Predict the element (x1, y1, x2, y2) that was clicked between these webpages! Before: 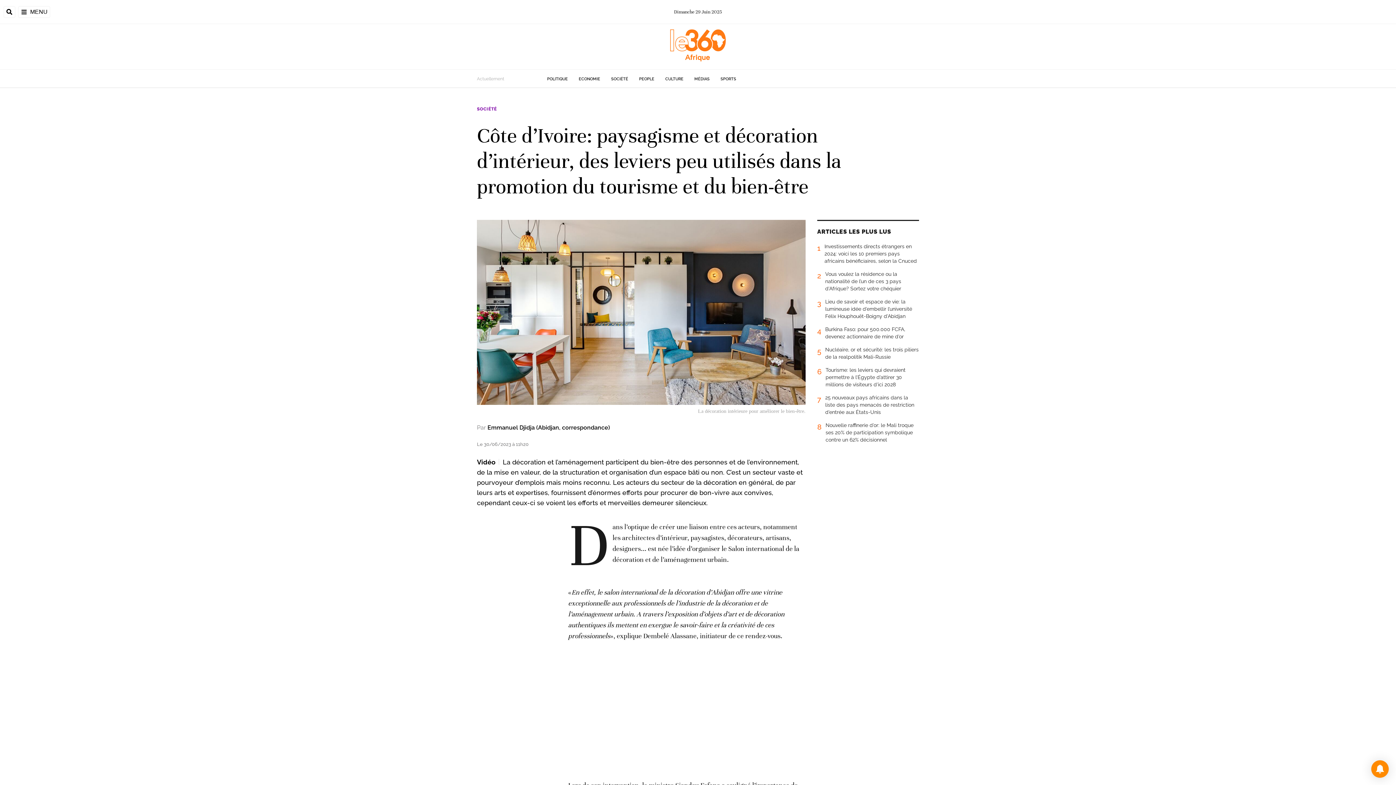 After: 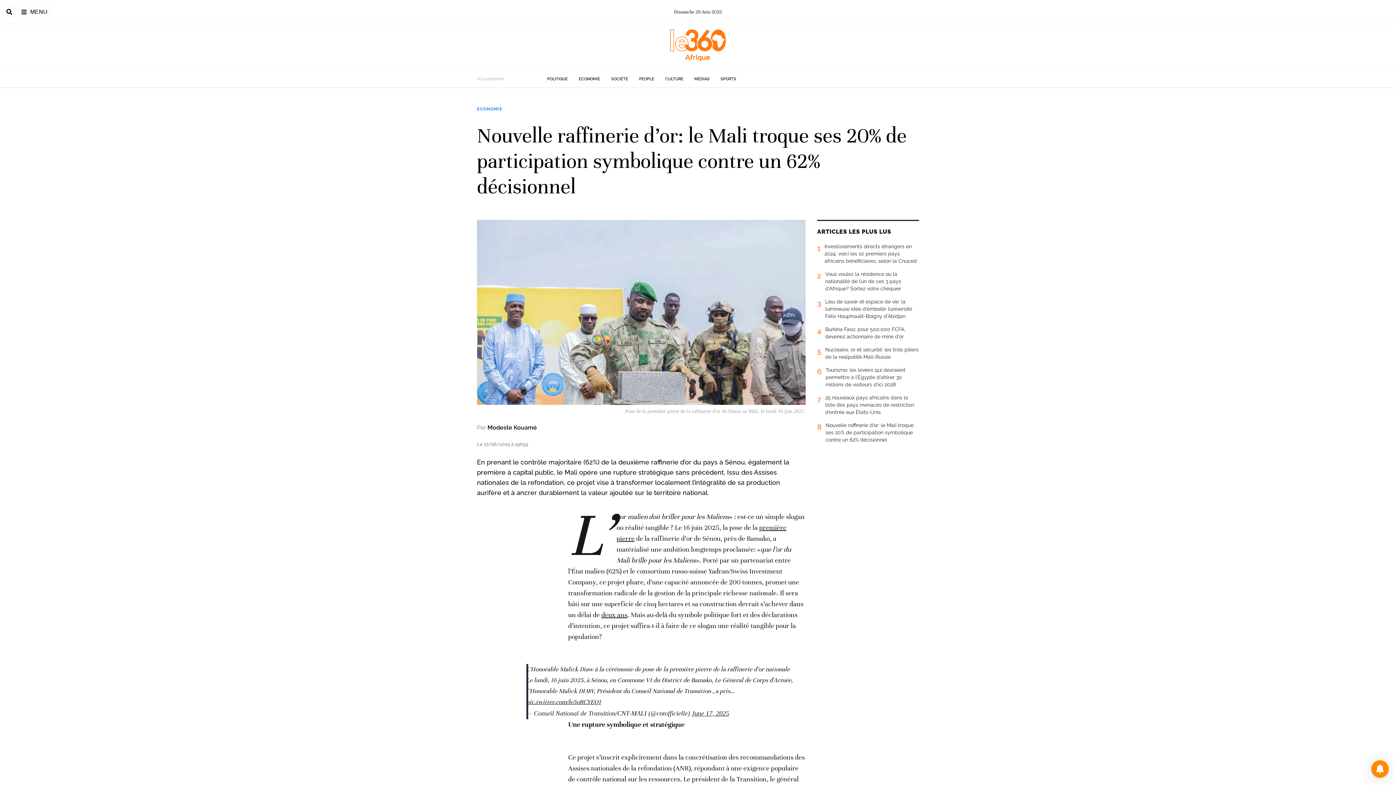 Action: bbox: (817, 421, 919, 449) label: 8
Nouvelle raffinerie d’or: le Mali troque ses 20% de participation symbolique contre un 62% décisionnel